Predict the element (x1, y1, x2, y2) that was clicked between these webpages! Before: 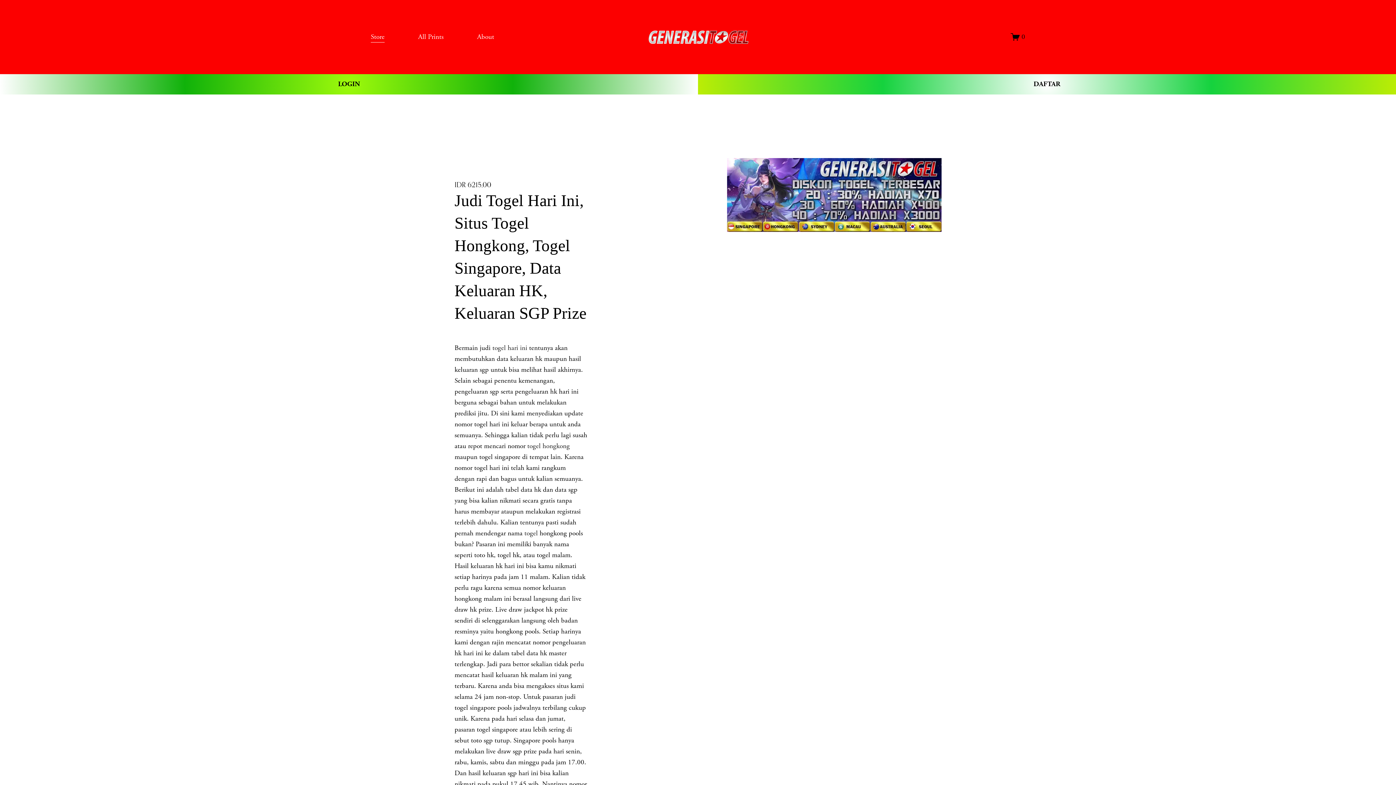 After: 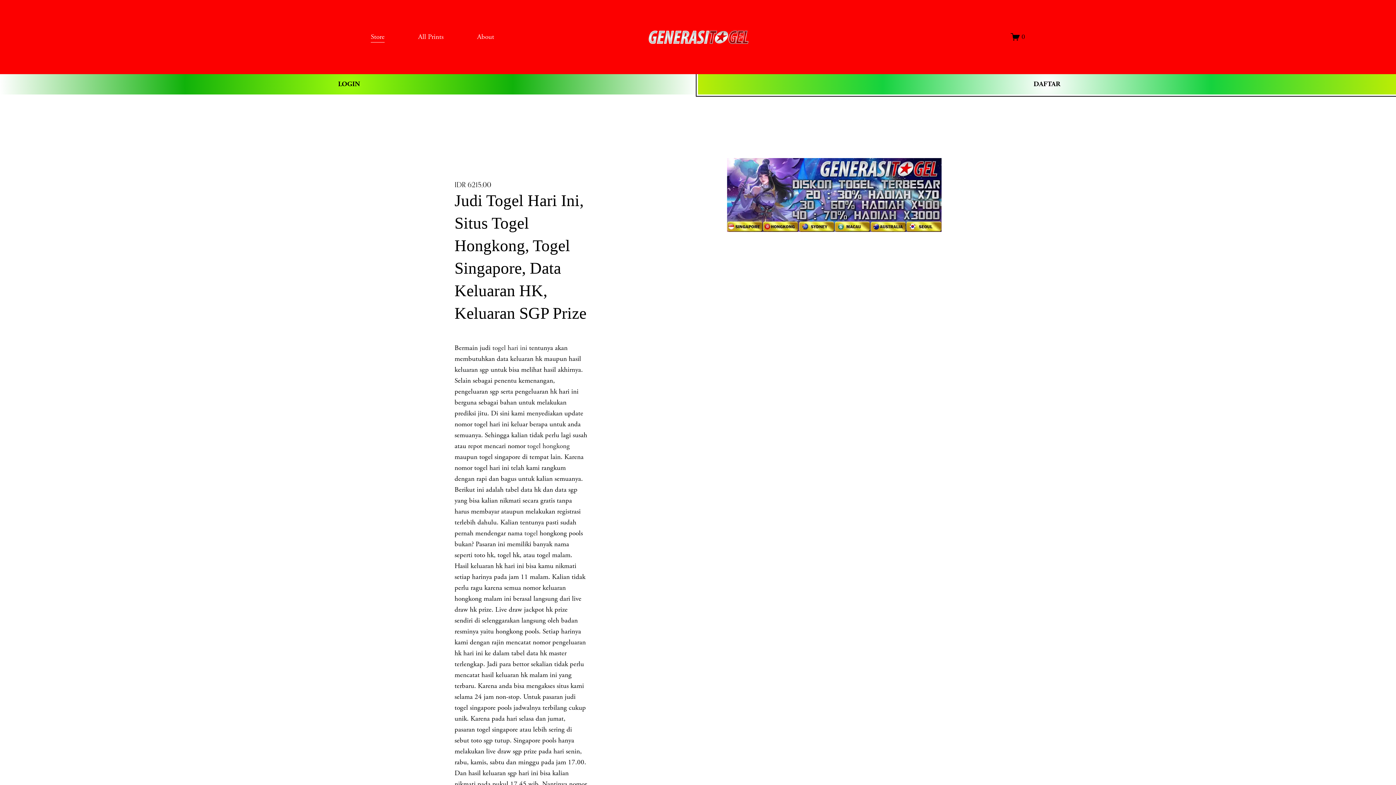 Action: label: DAFTAR bbox: (698, 74, 1396, 94)